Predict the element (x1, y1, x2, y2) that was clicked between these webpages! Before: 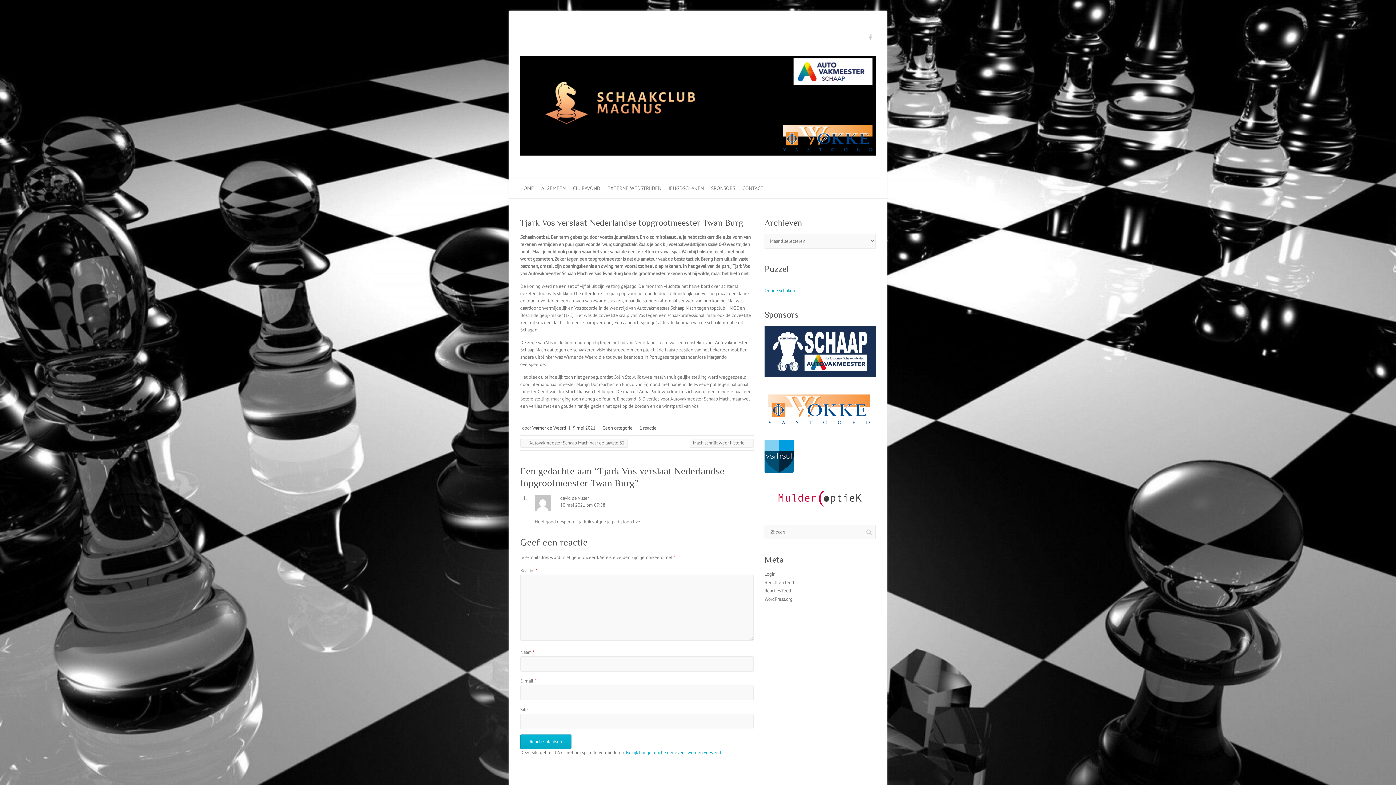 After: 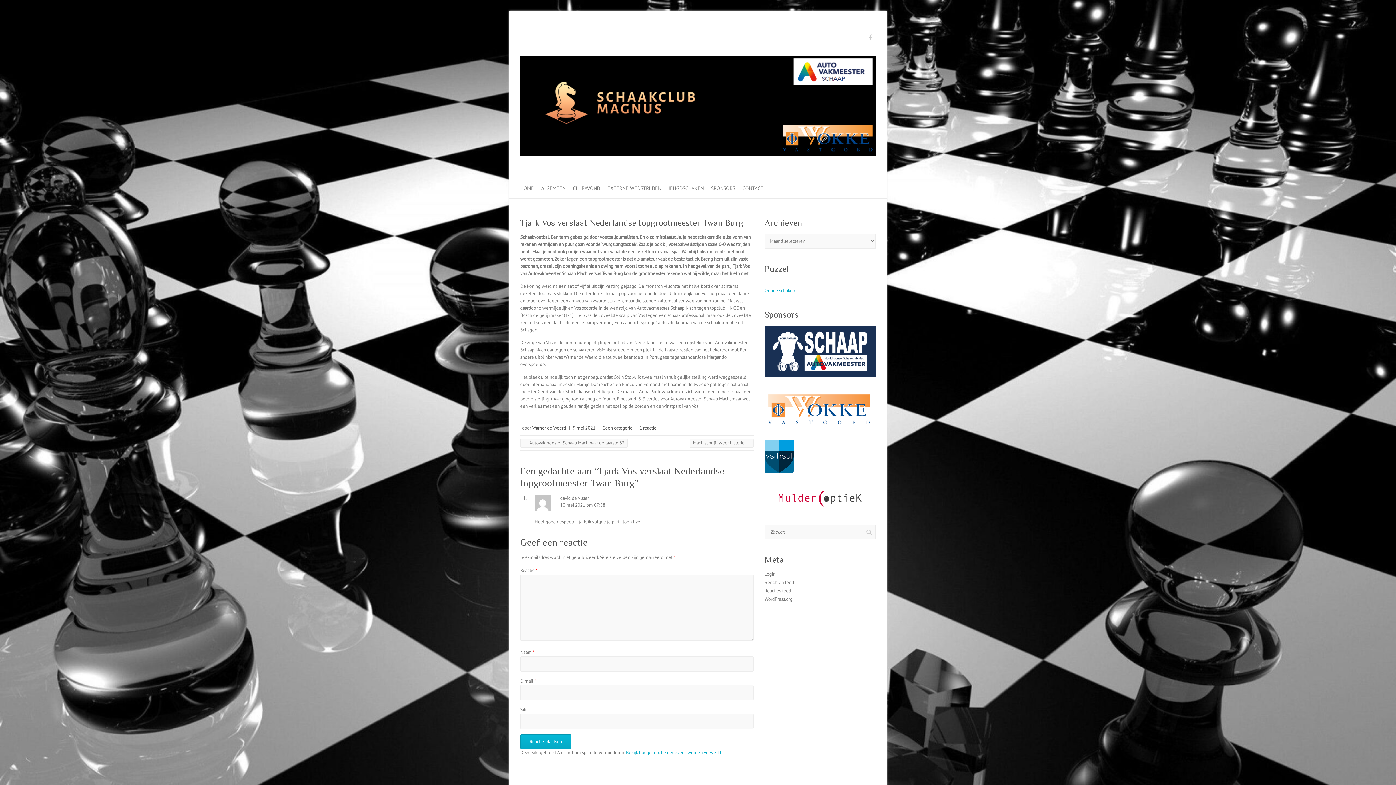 Action: label: Bekijk hoe je reactie gegevens worden verwerkt bbox: (626, 749, 721, 755)